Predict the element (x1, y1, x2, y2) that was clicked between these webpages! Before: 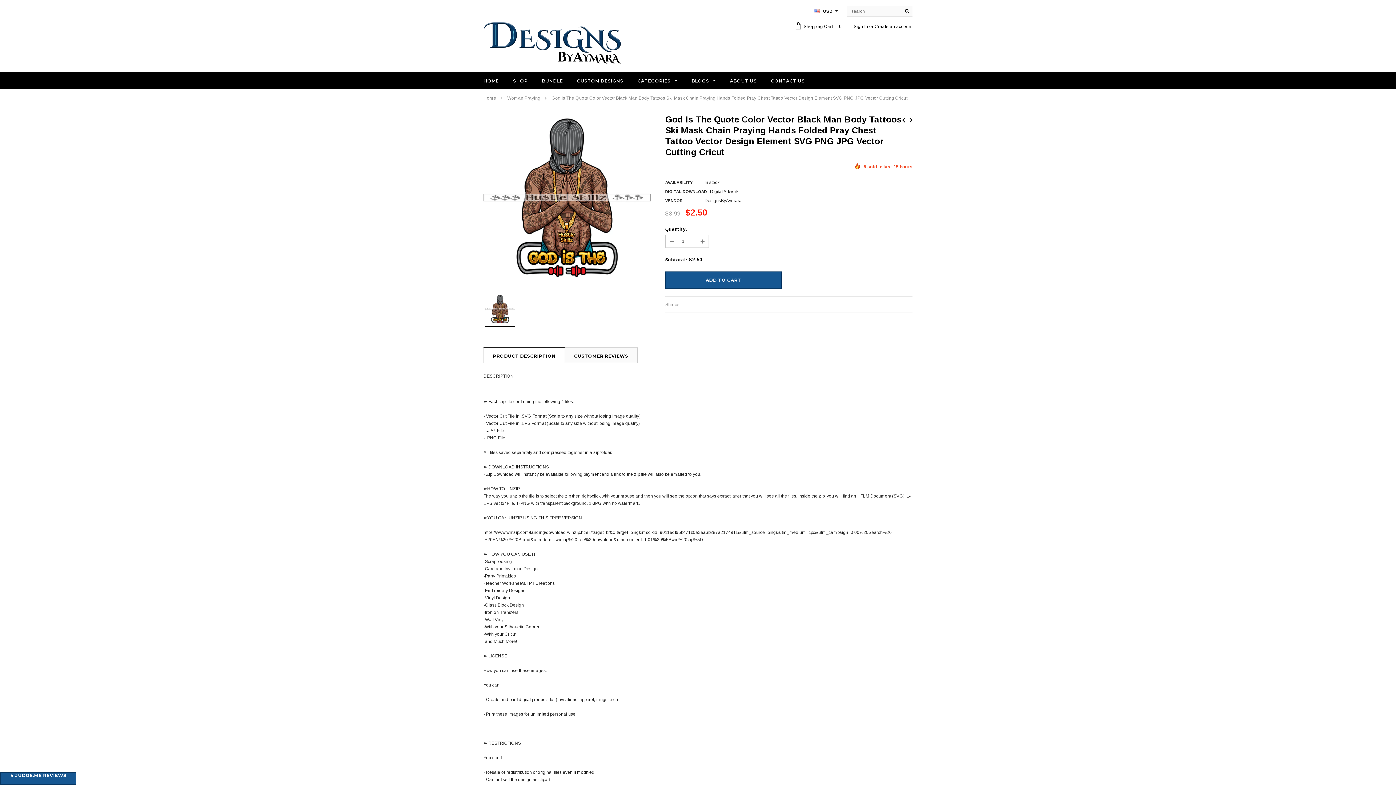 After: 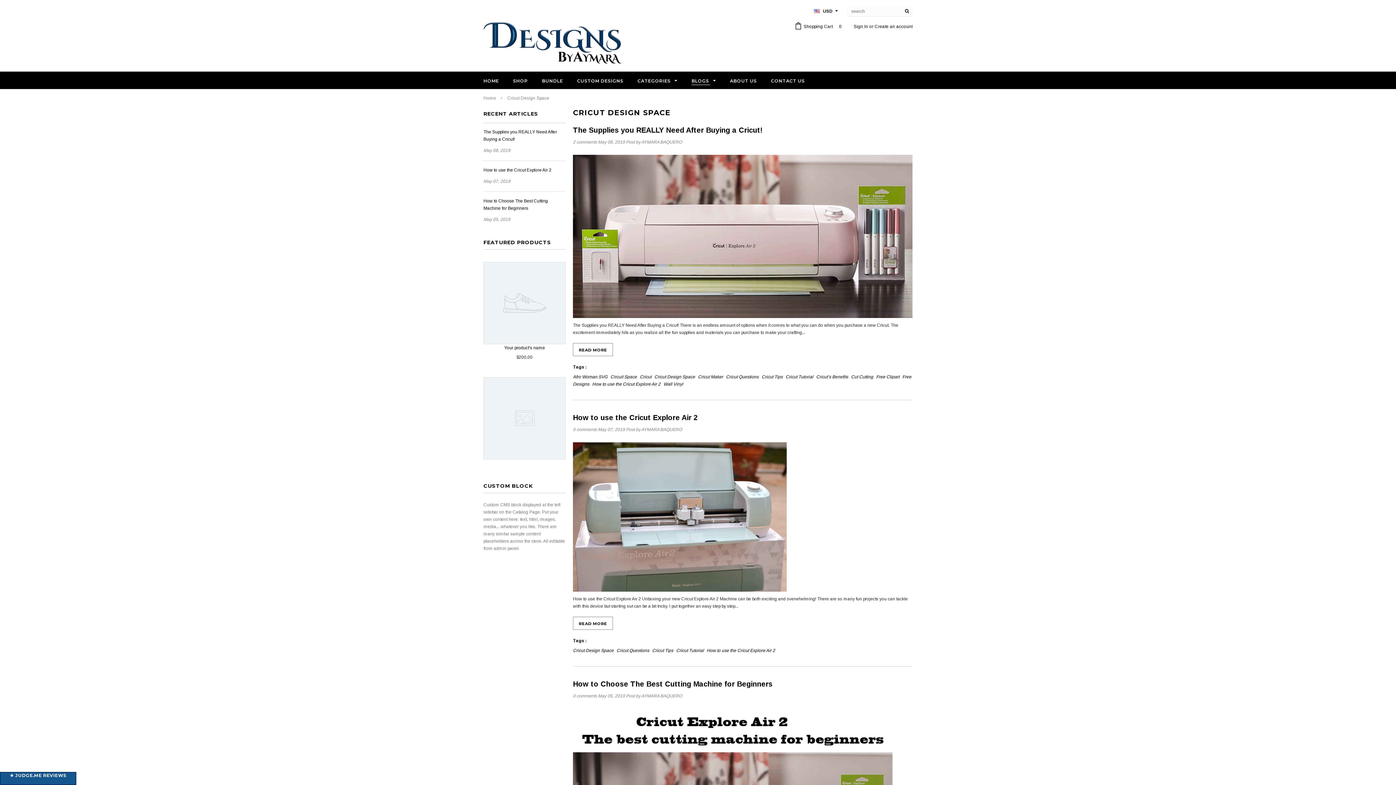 Action: bbox: (691, 77, 716, 84) label: BLOGS 